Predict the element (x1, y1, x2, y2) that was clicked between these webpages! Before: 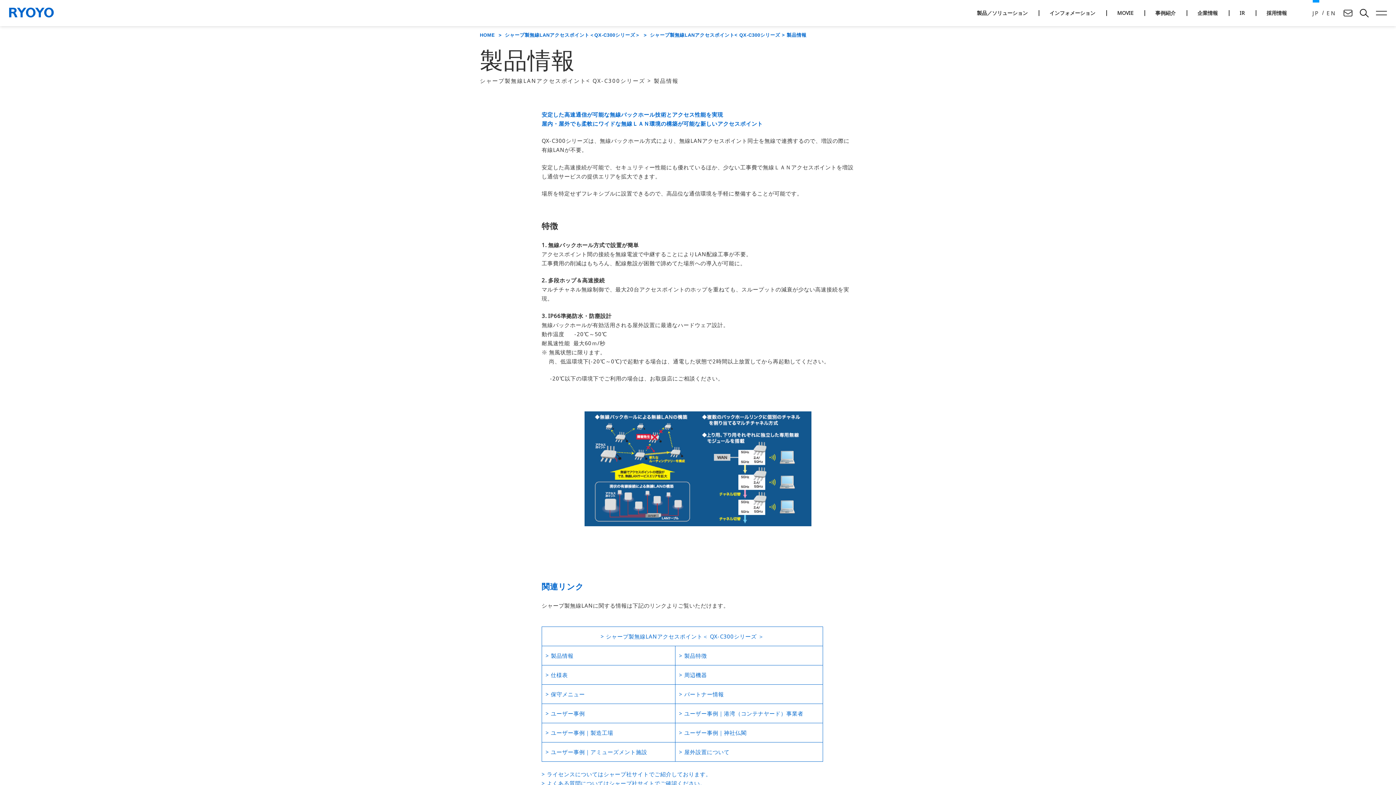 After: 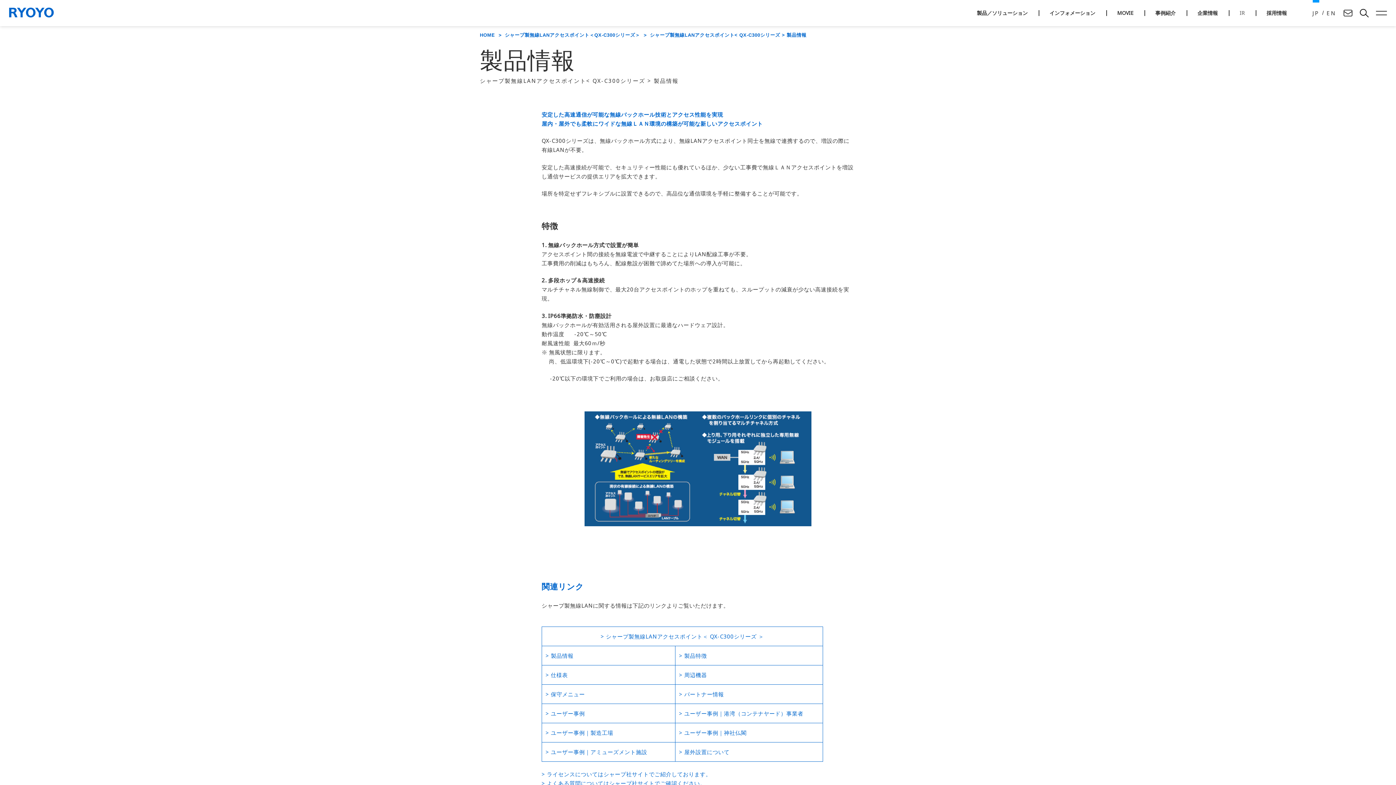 Action: bbox: (1240, 10, 1245, 15) label: IR